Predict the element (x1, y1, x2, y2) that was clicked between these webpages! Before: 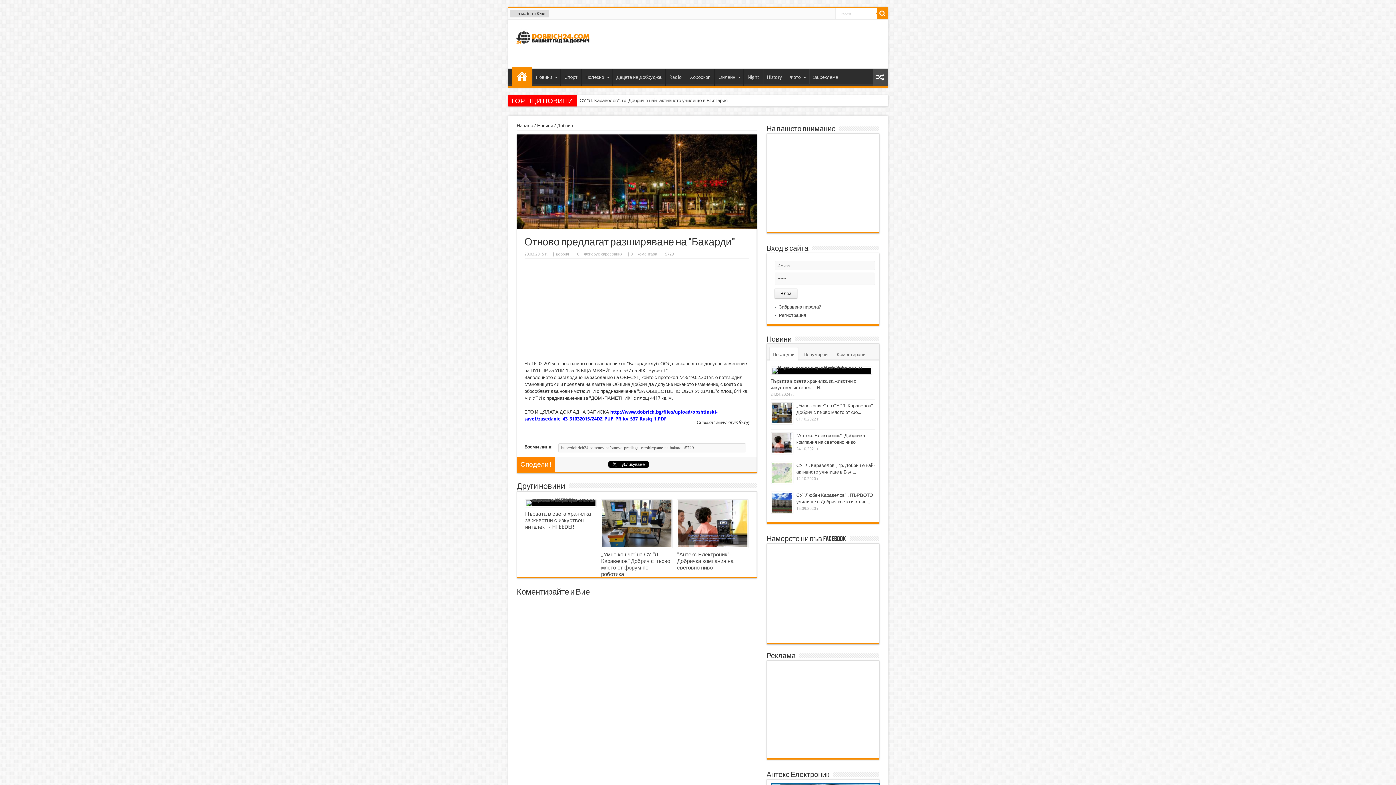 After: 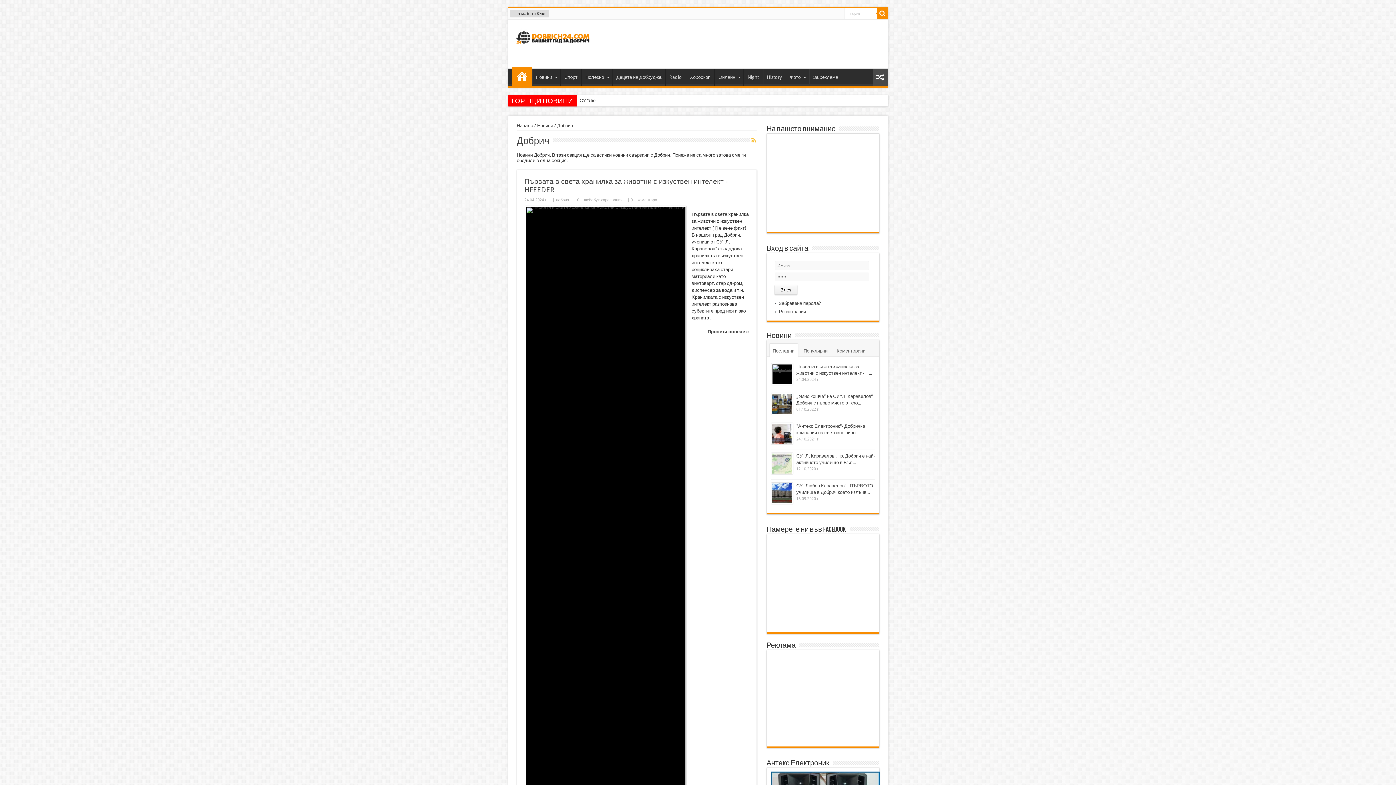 Action: bbox: (555, 252, 569, 256) label: Добрич